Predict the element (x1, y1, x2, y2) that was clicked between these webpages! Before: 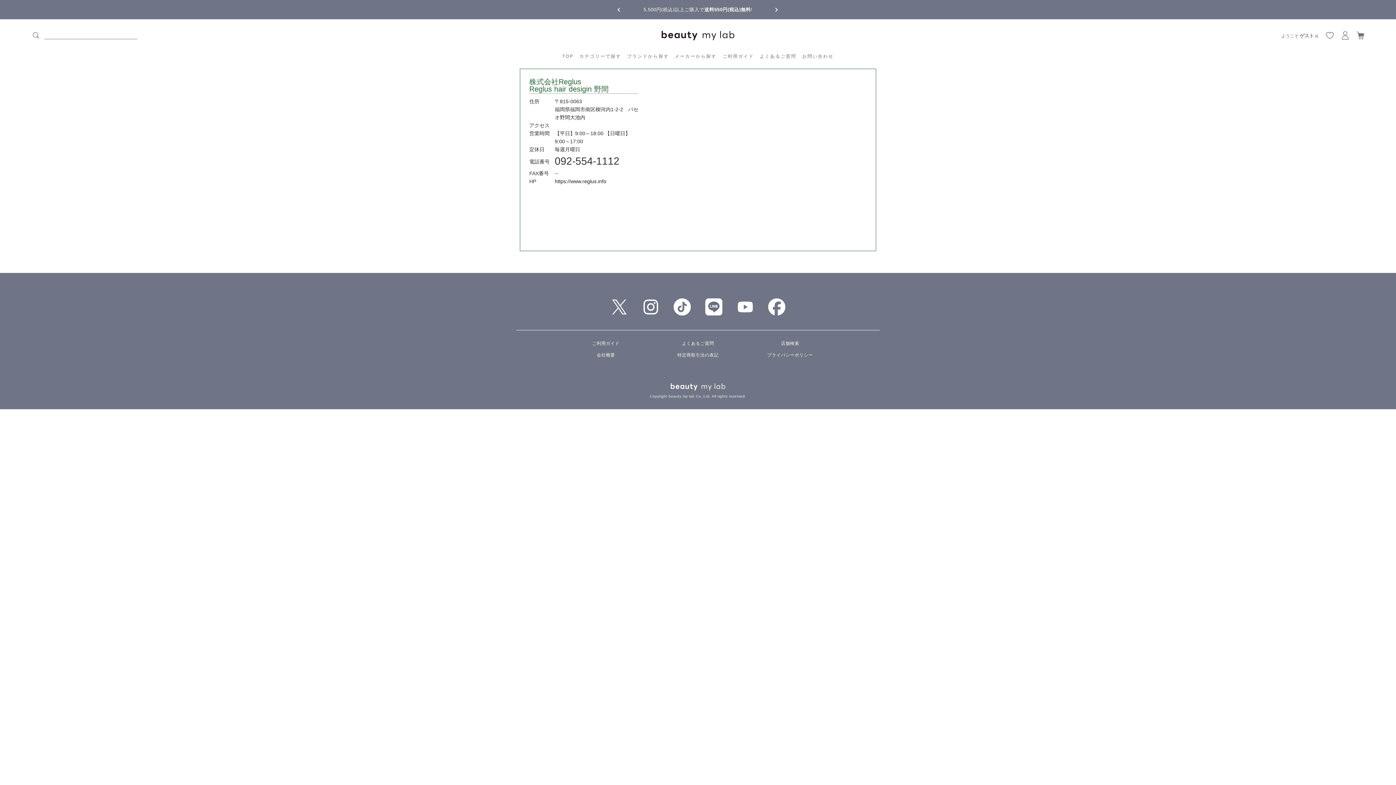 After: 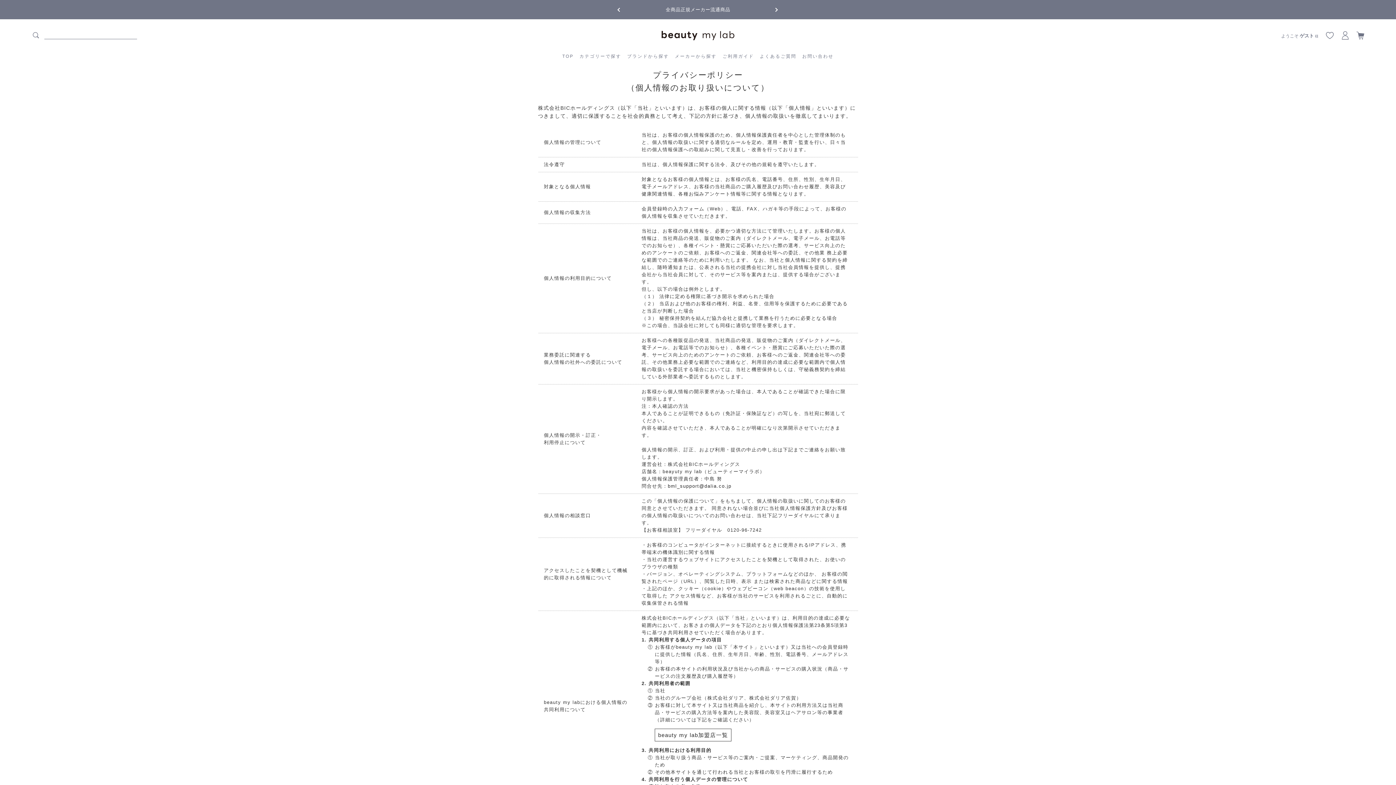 Action: label: プライバシーポリシー bbox: (767, 352, 813, 359)